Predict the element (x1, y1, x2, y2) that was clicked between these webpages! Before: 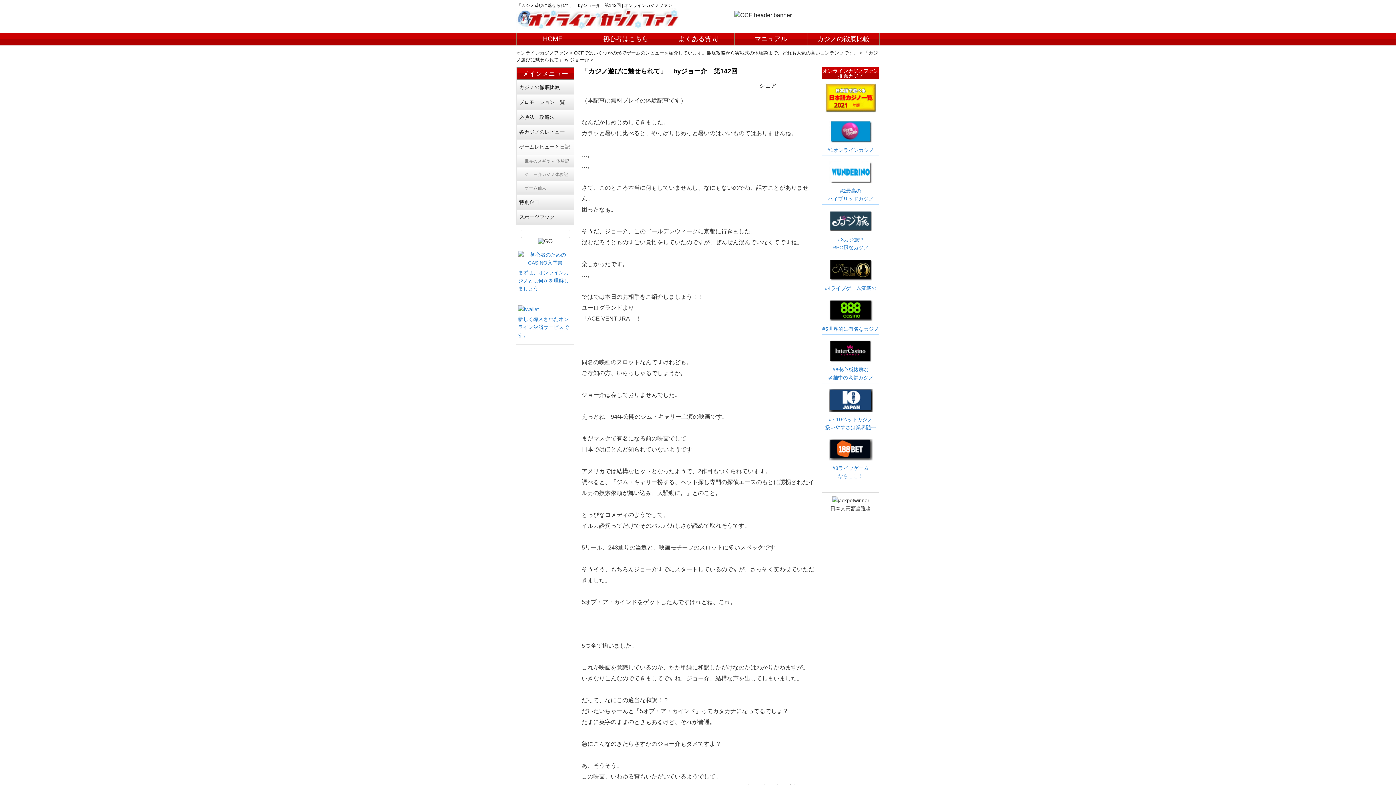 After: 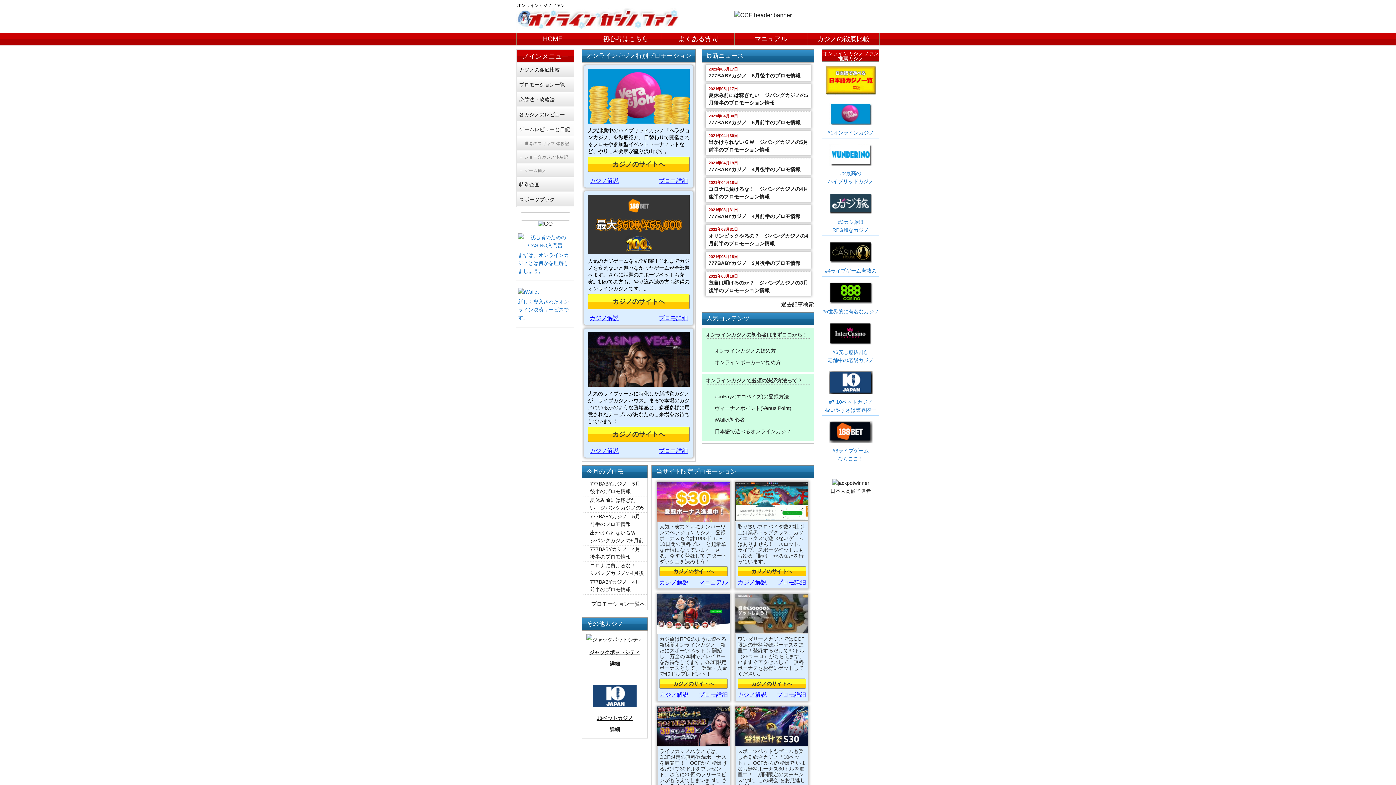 Action: bbox: (516, 32, 589, 45) label: HOME